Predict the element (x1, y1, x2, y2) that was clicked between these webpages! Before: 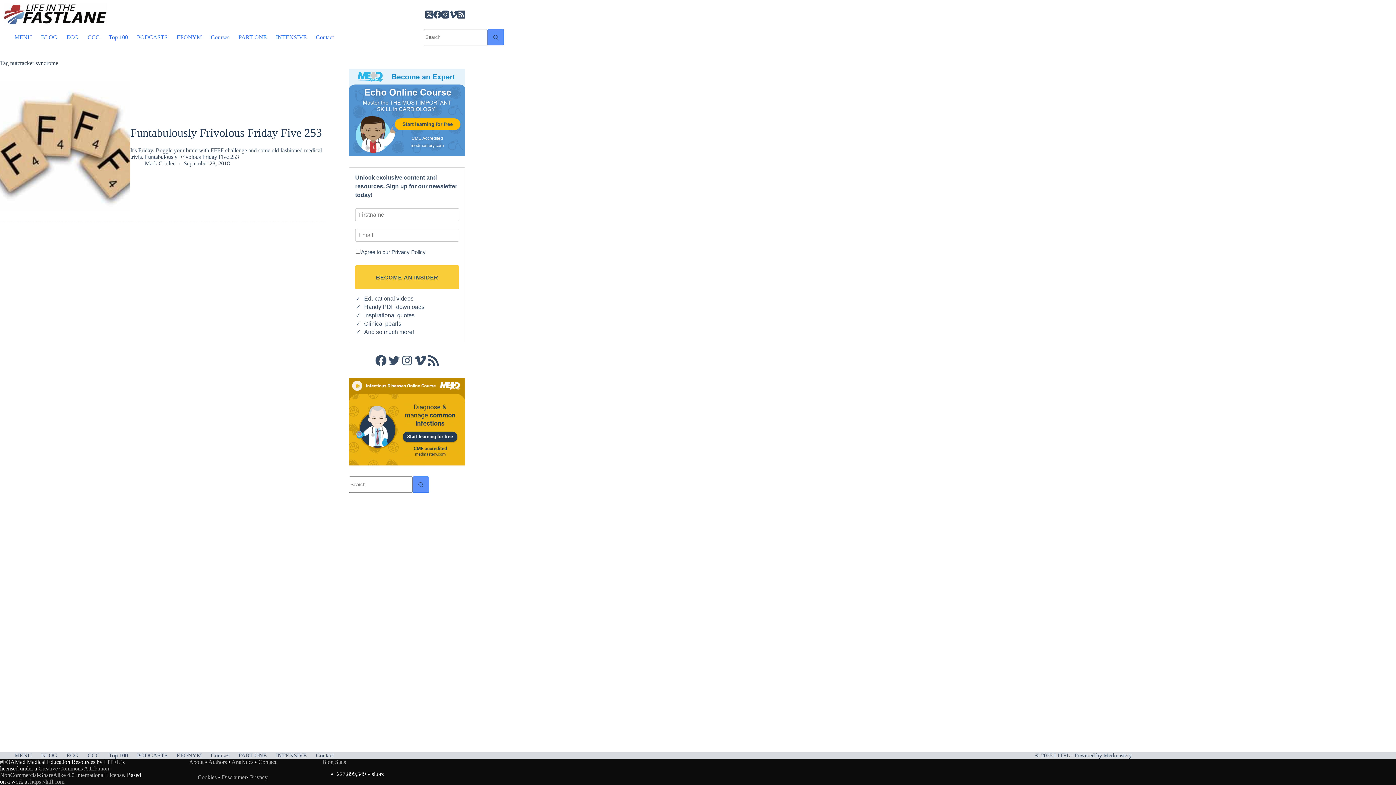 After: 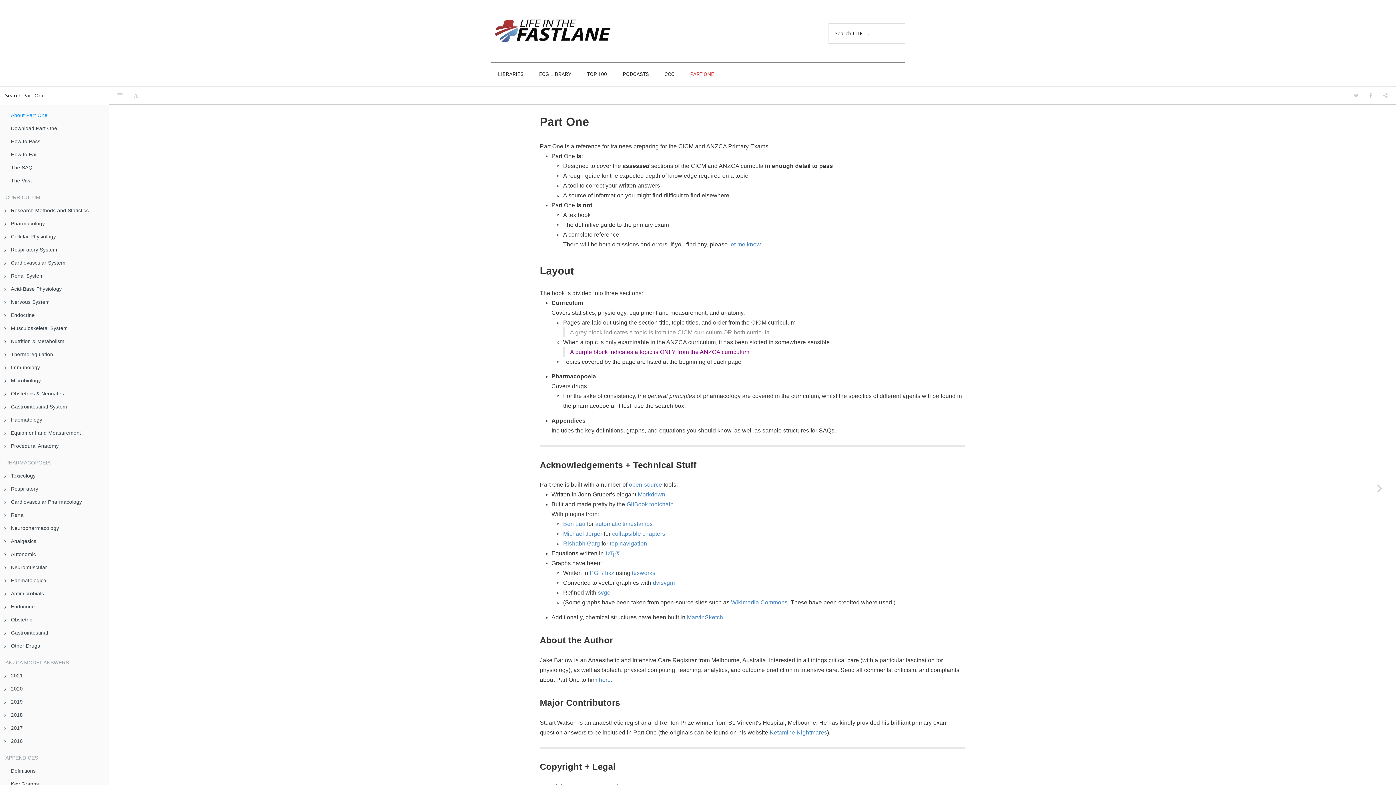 Action: label: PART ONE bbox: (234, 32, 271, 42)